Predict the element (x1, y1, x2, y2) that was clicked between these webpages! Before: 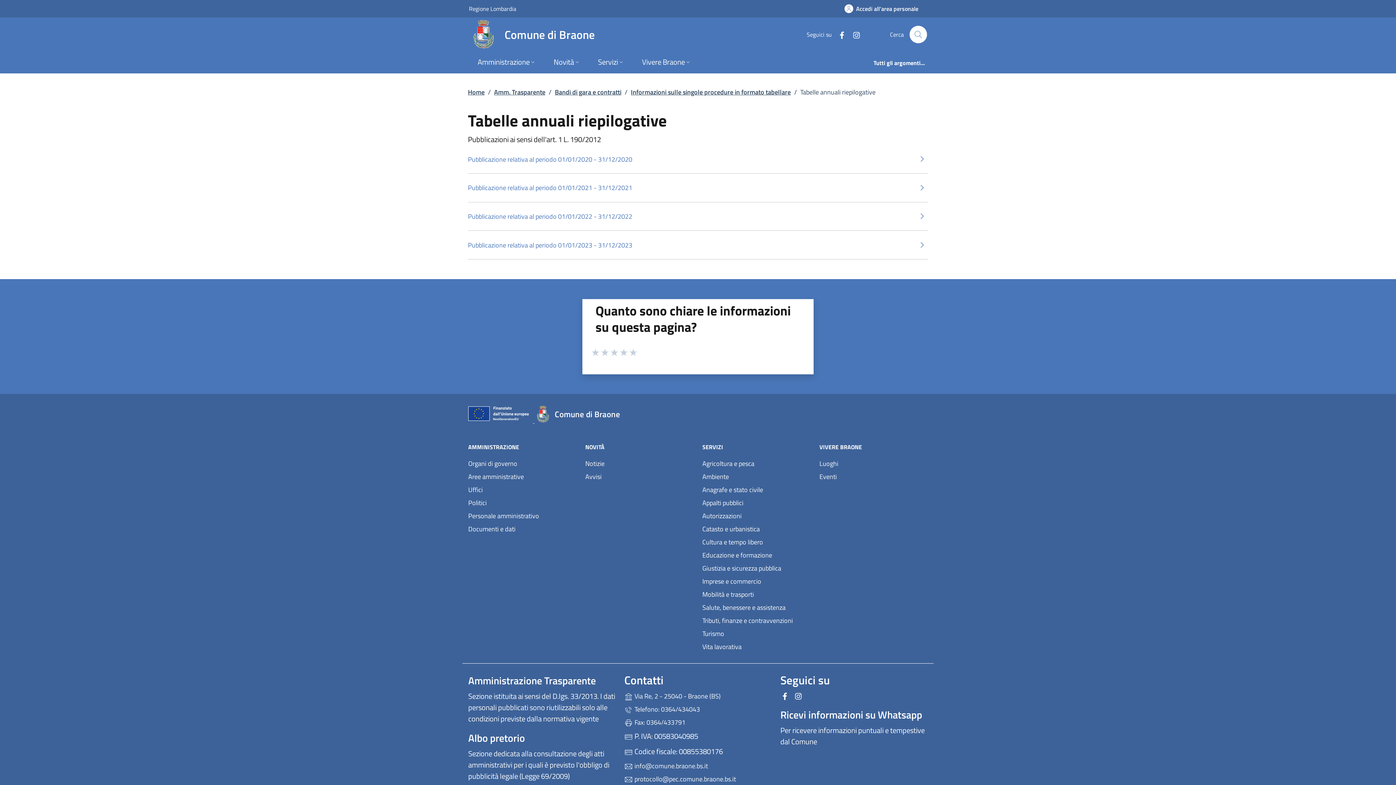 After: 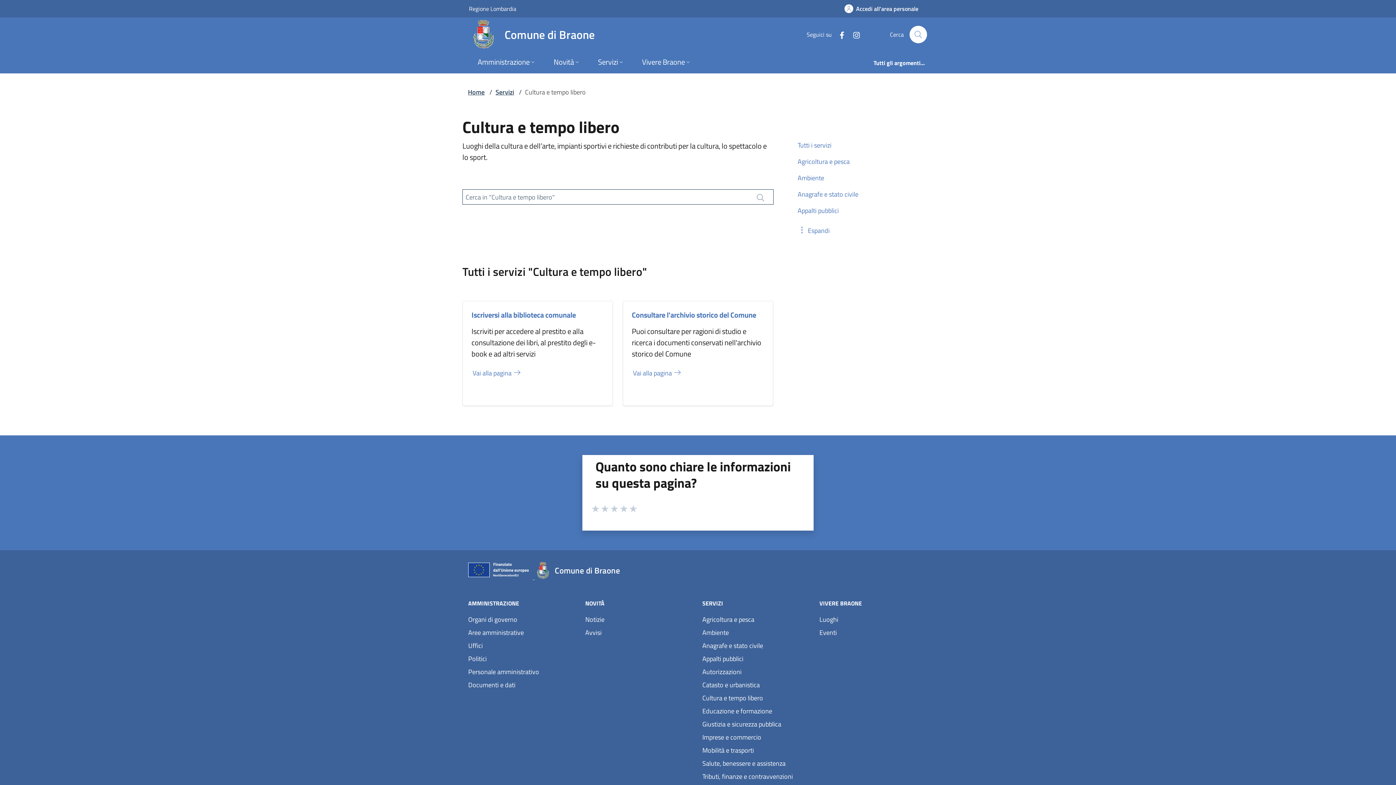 Action: label: Cultura e tempo libero bbox: (702, 535, 810, 548)